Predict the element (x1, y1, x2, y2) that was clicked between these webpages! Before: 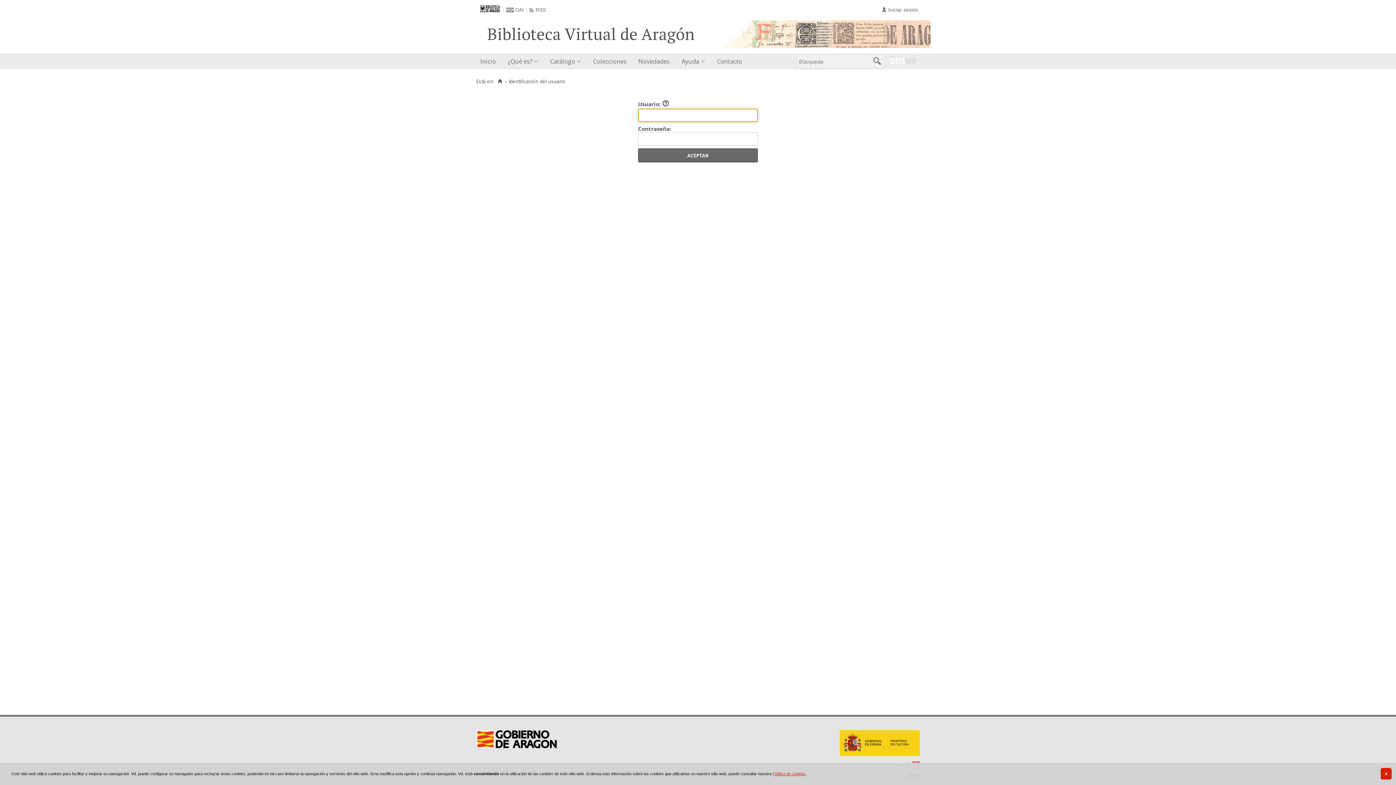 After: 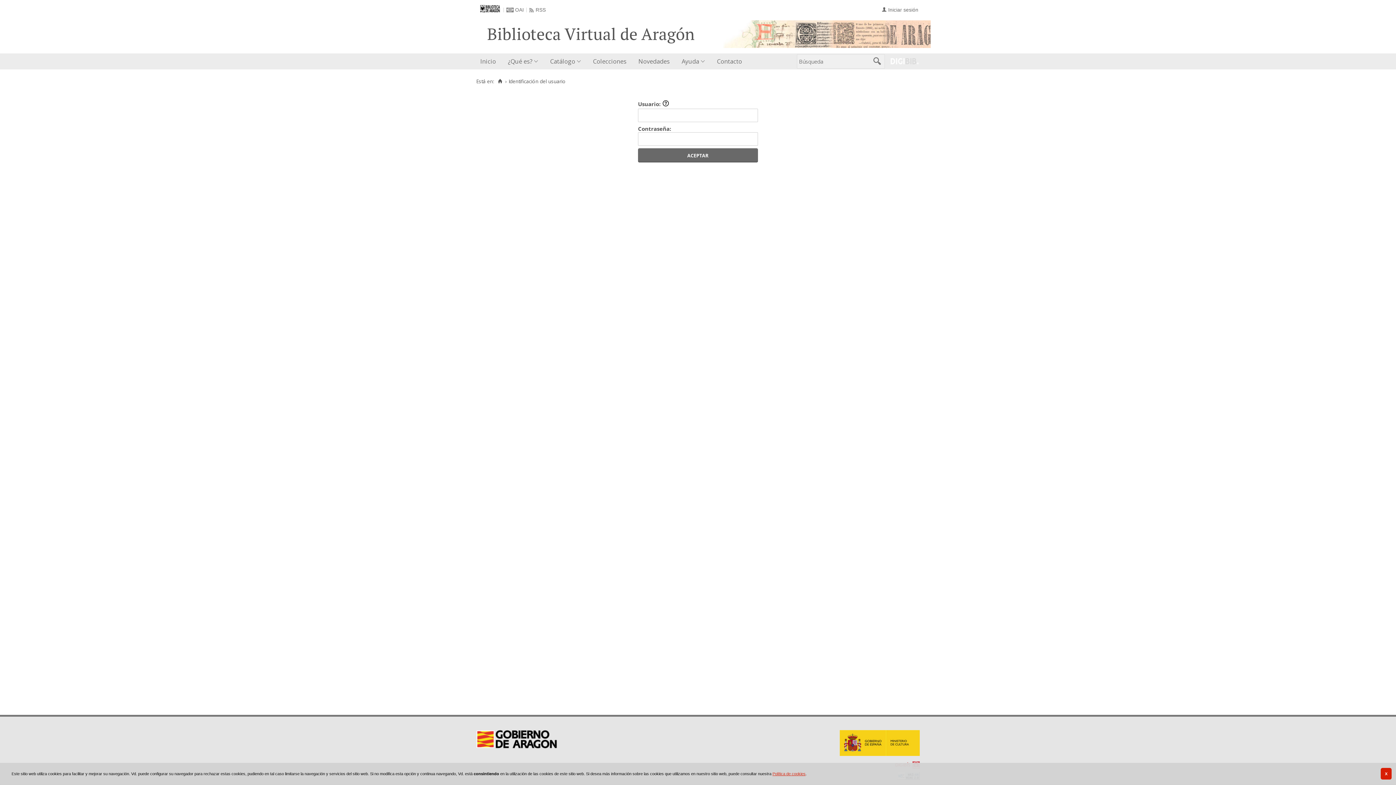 Action: bbox: (840, 750, 920, 757)